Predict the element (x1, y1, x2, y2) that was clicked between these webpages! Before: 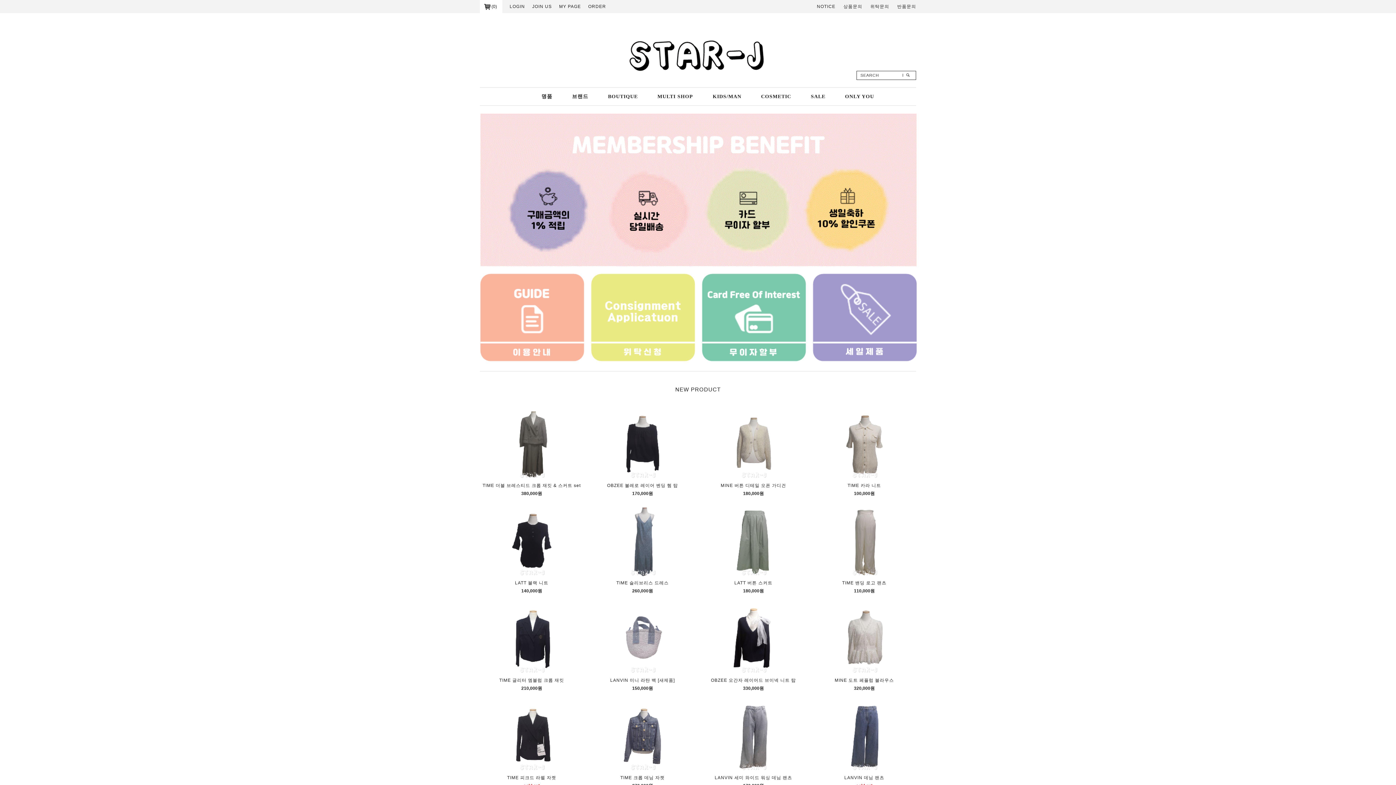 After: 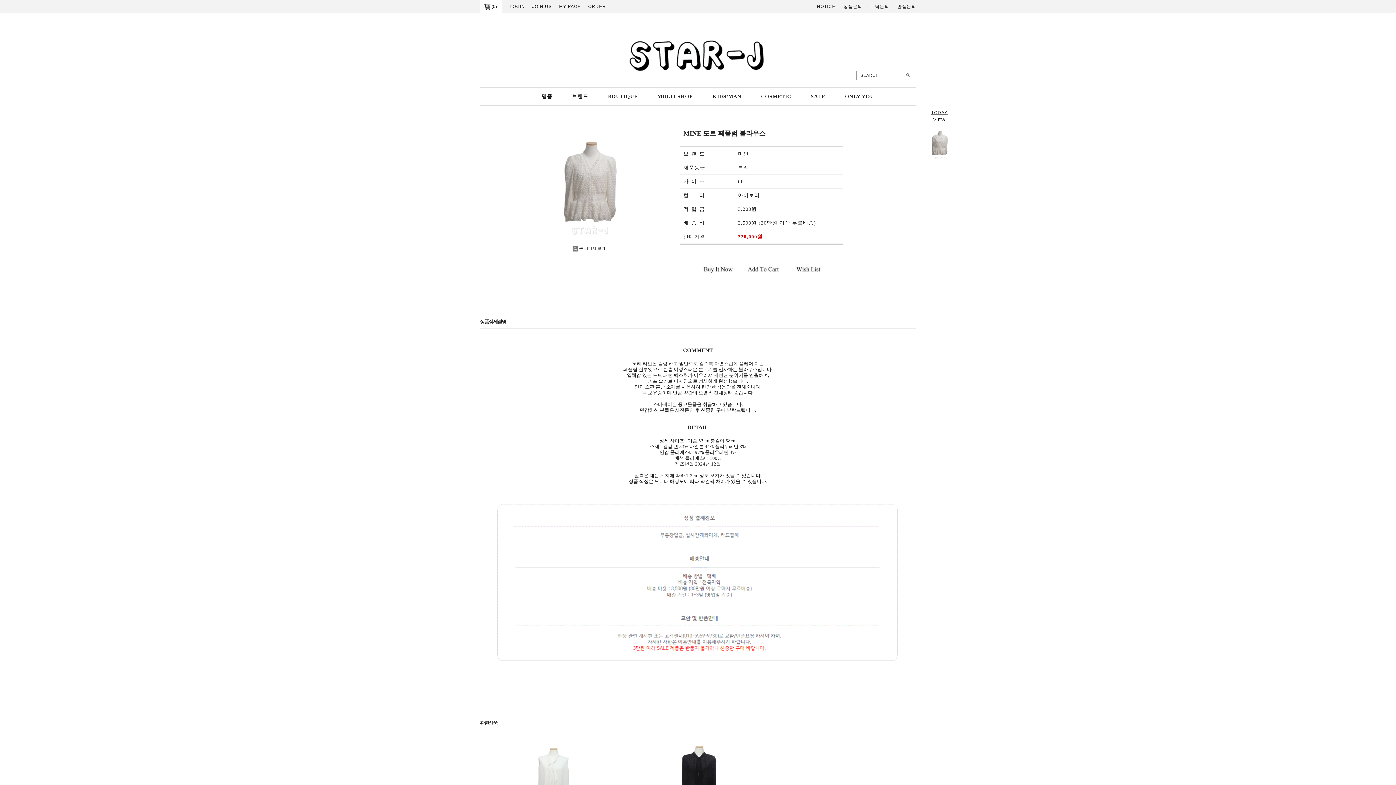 Action: bbox: (837, 603, 891, 608)